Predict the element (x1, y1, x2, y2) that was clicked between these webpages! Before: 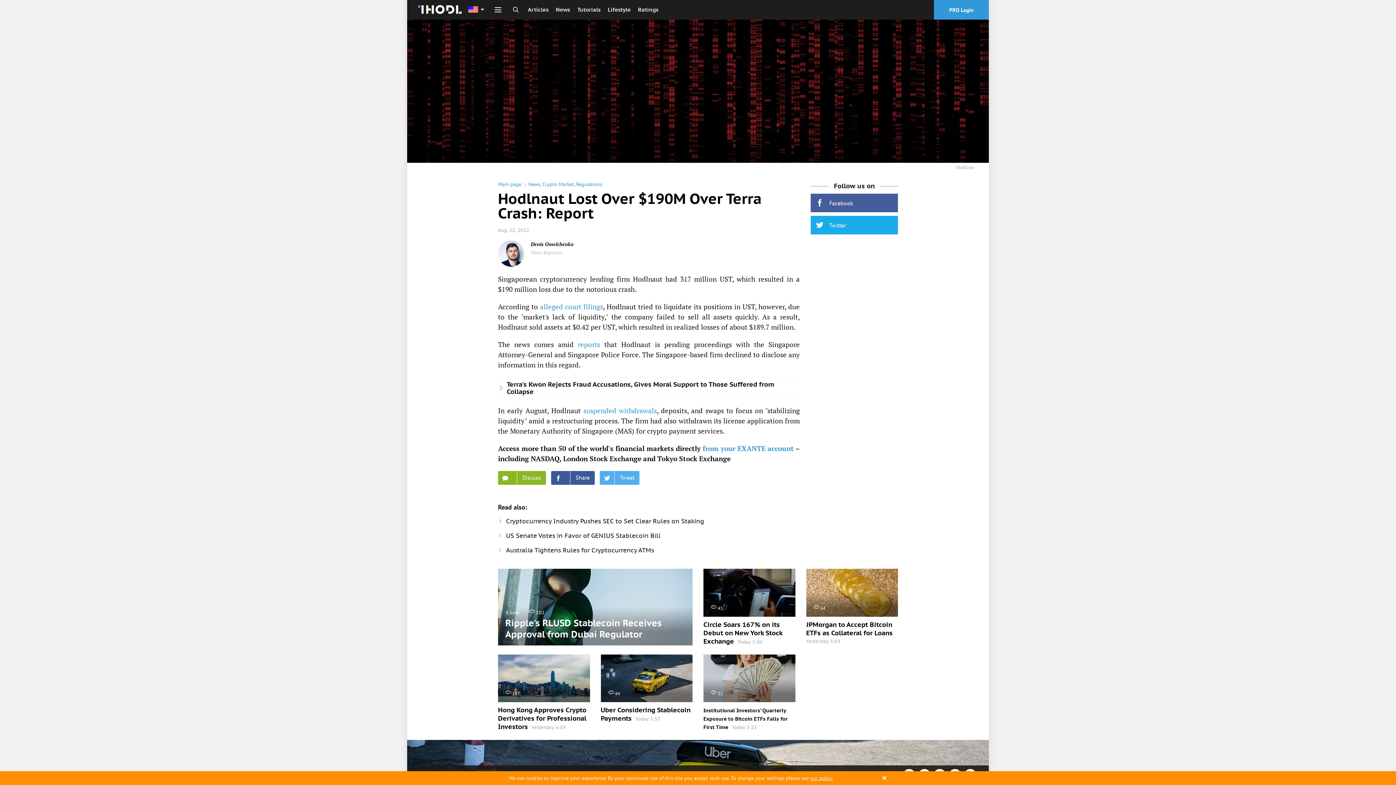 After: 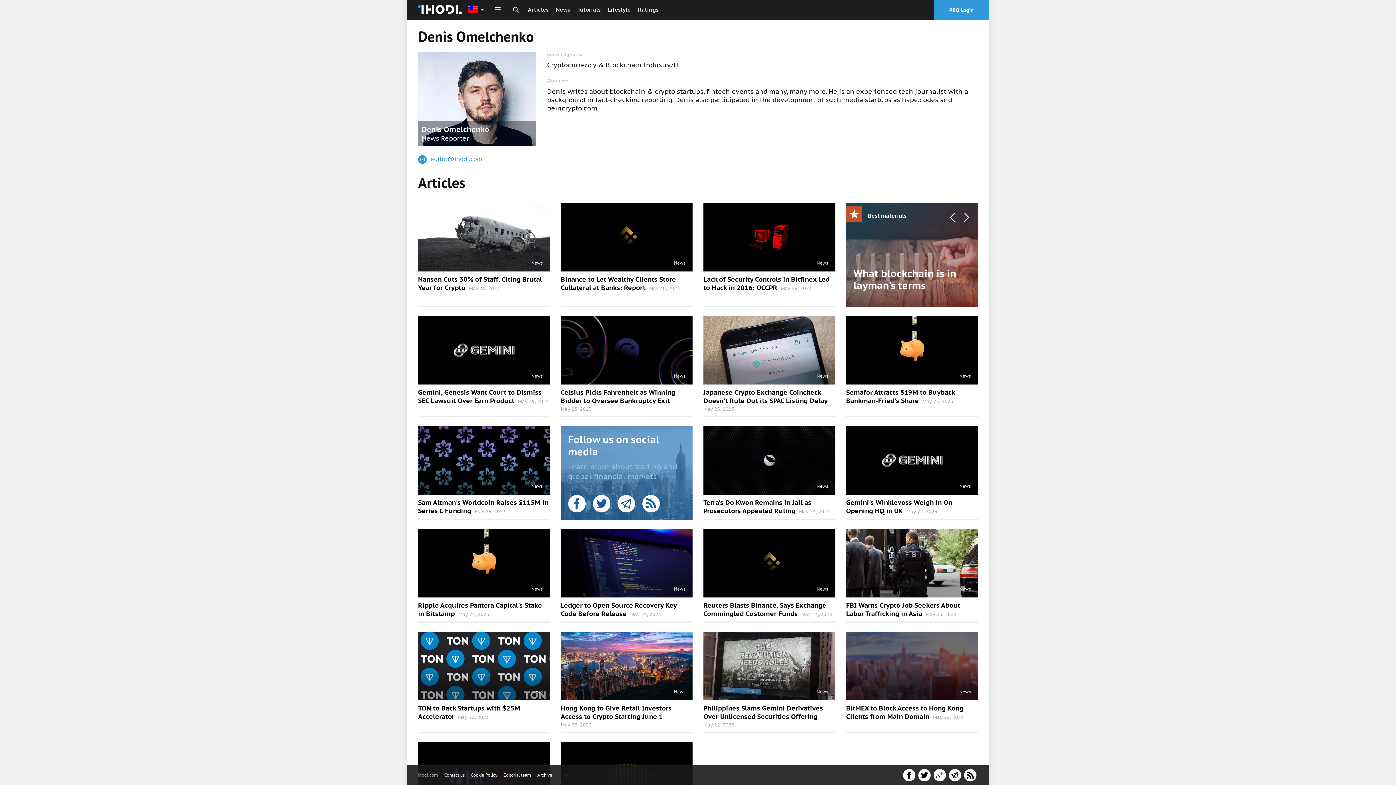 Action: label: News Reporter bbox: (530, 249, 562, 256)